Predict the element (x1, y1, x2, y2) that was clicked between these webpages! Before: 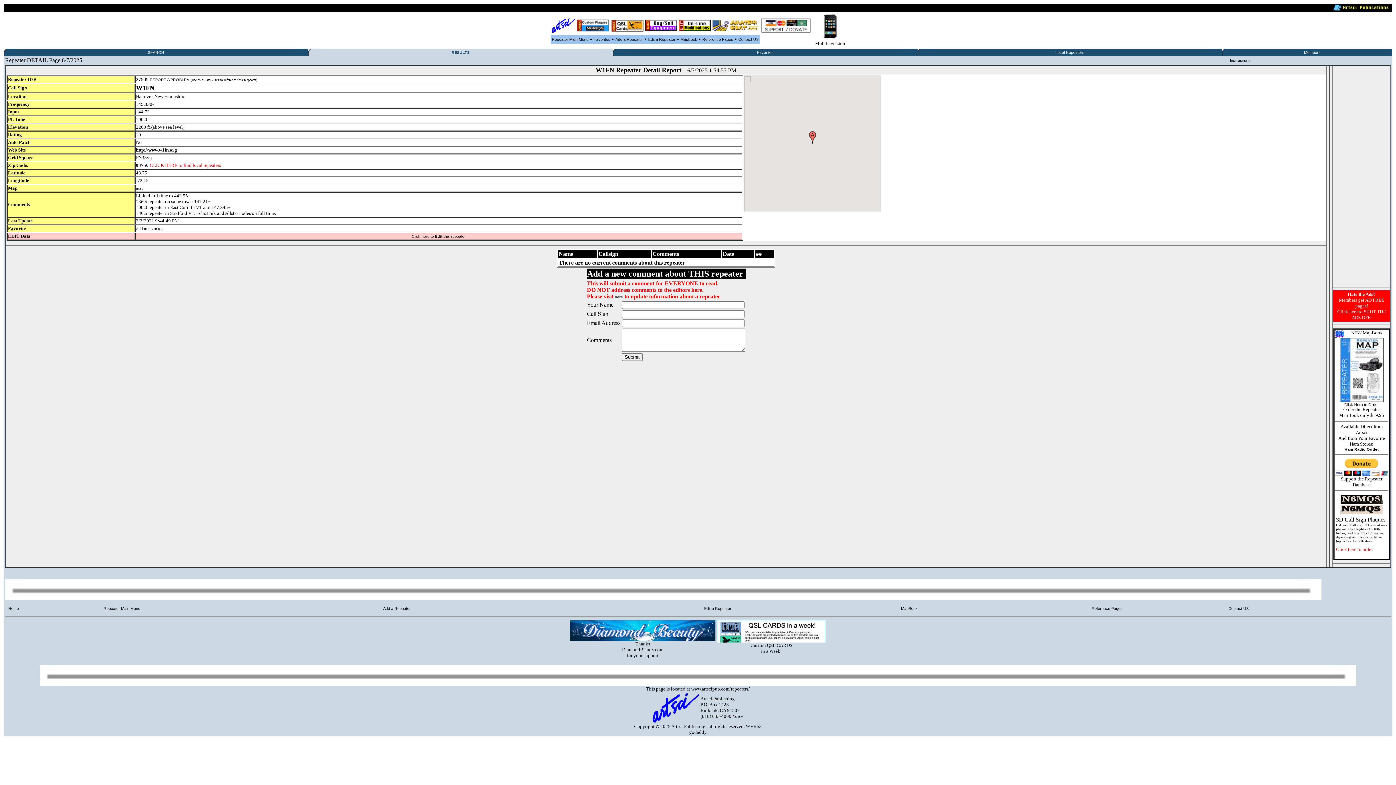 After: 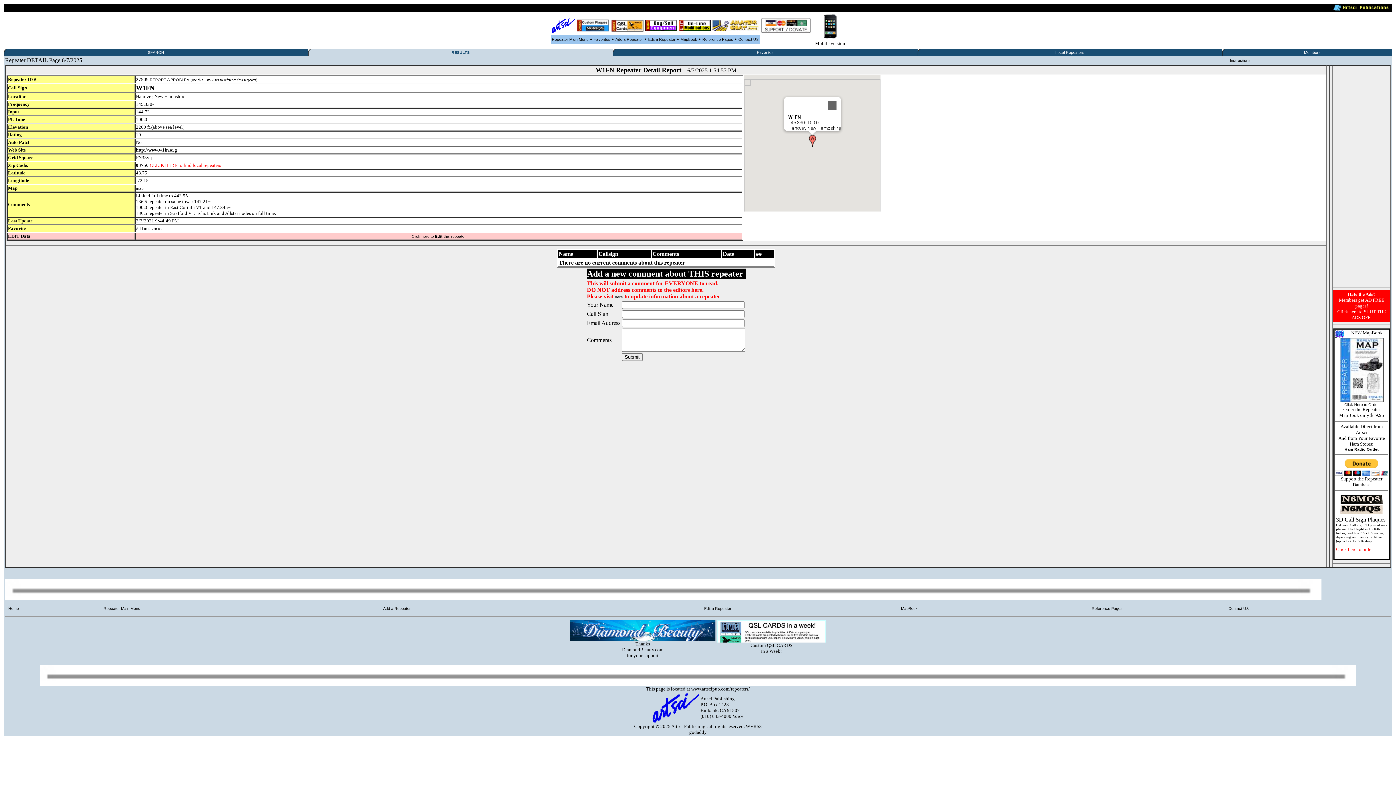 Action: label:    bbox: (808, 131, 816, 143)